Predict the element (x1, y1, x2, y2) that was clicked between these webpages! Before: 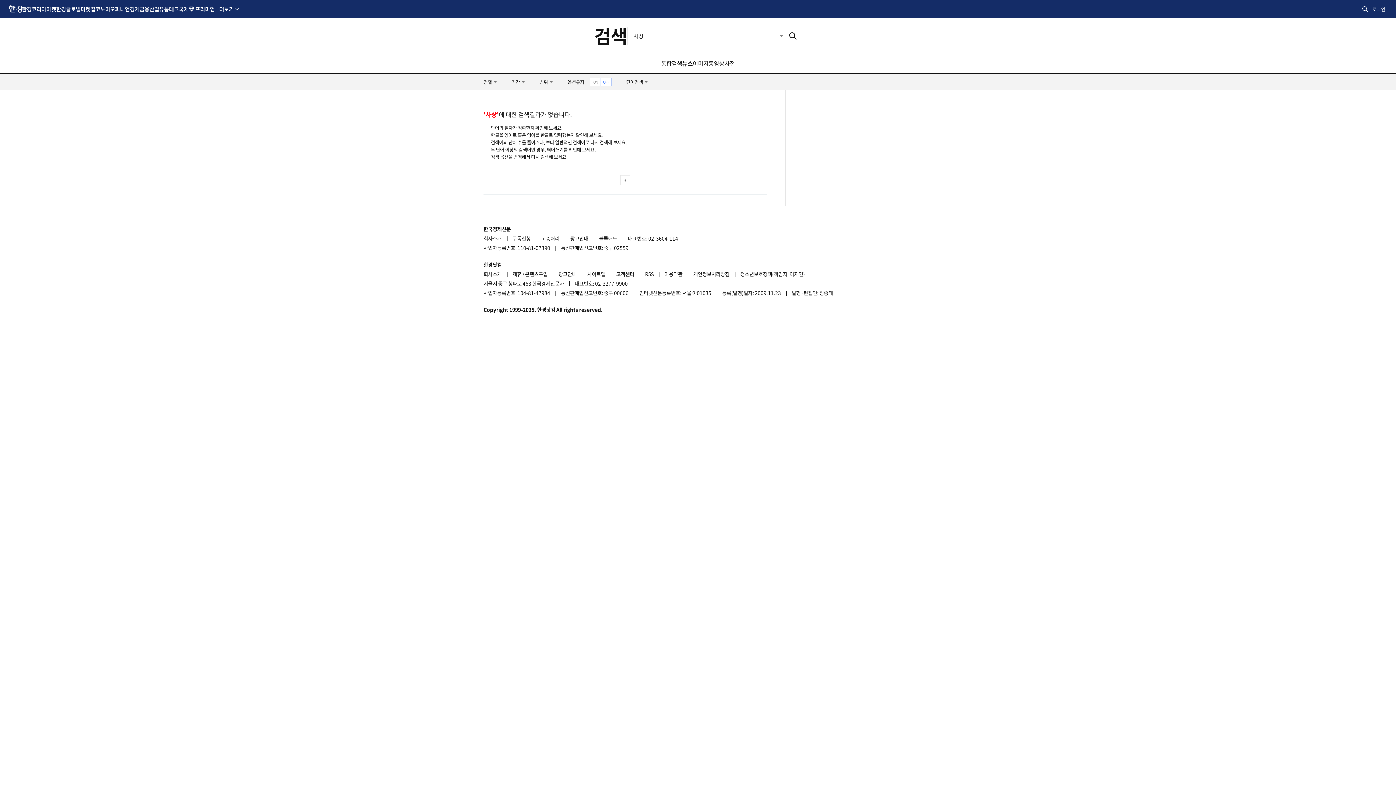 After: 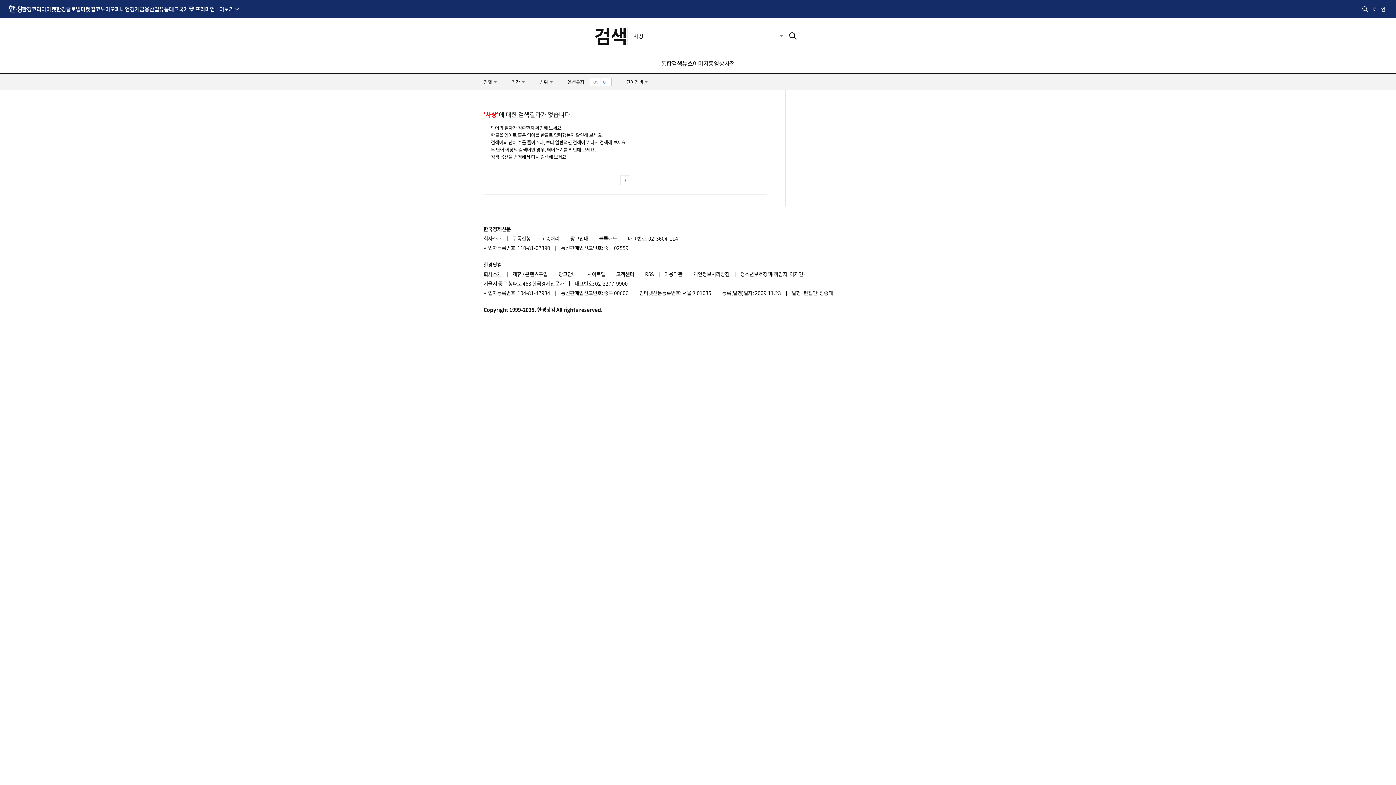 Action: label: 회사소개 bbox: (483, 269, 511, 278)